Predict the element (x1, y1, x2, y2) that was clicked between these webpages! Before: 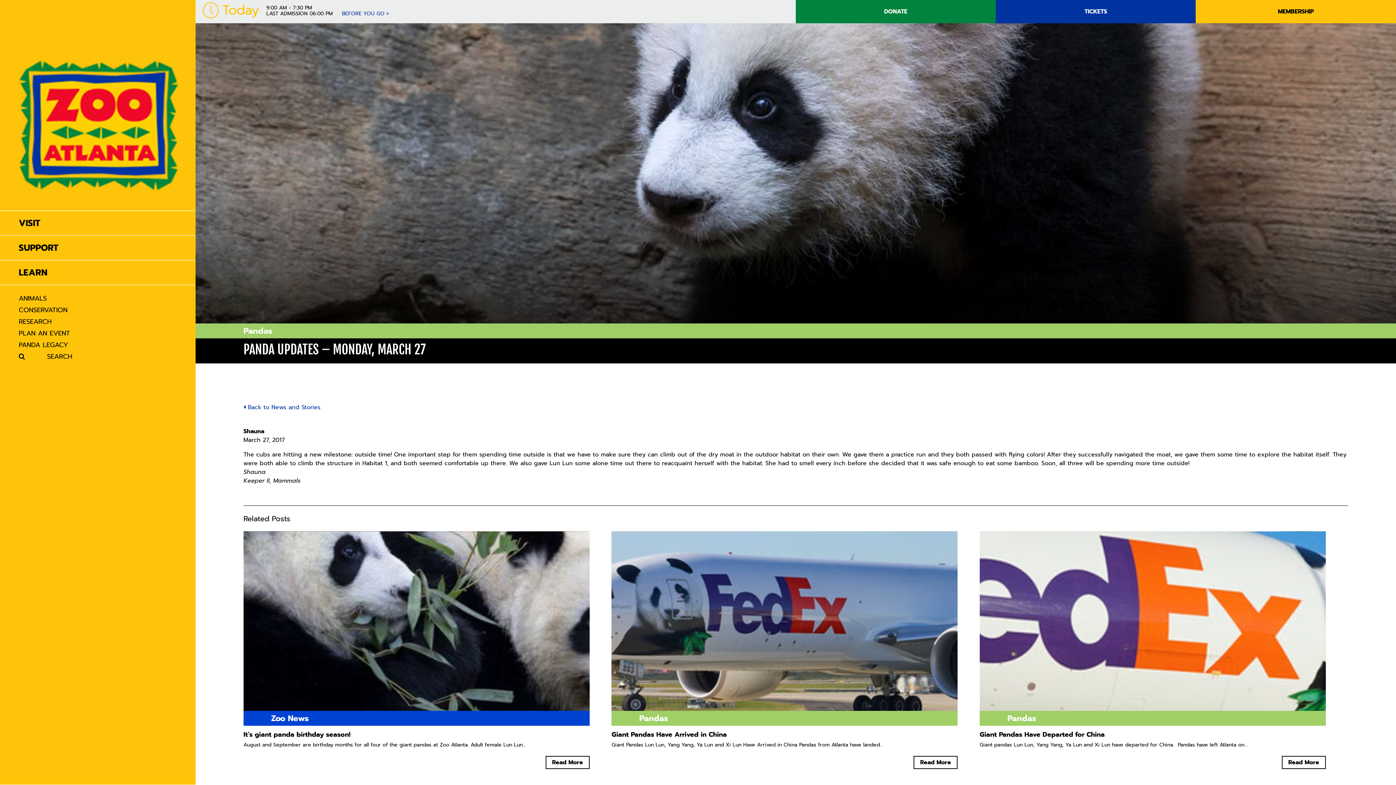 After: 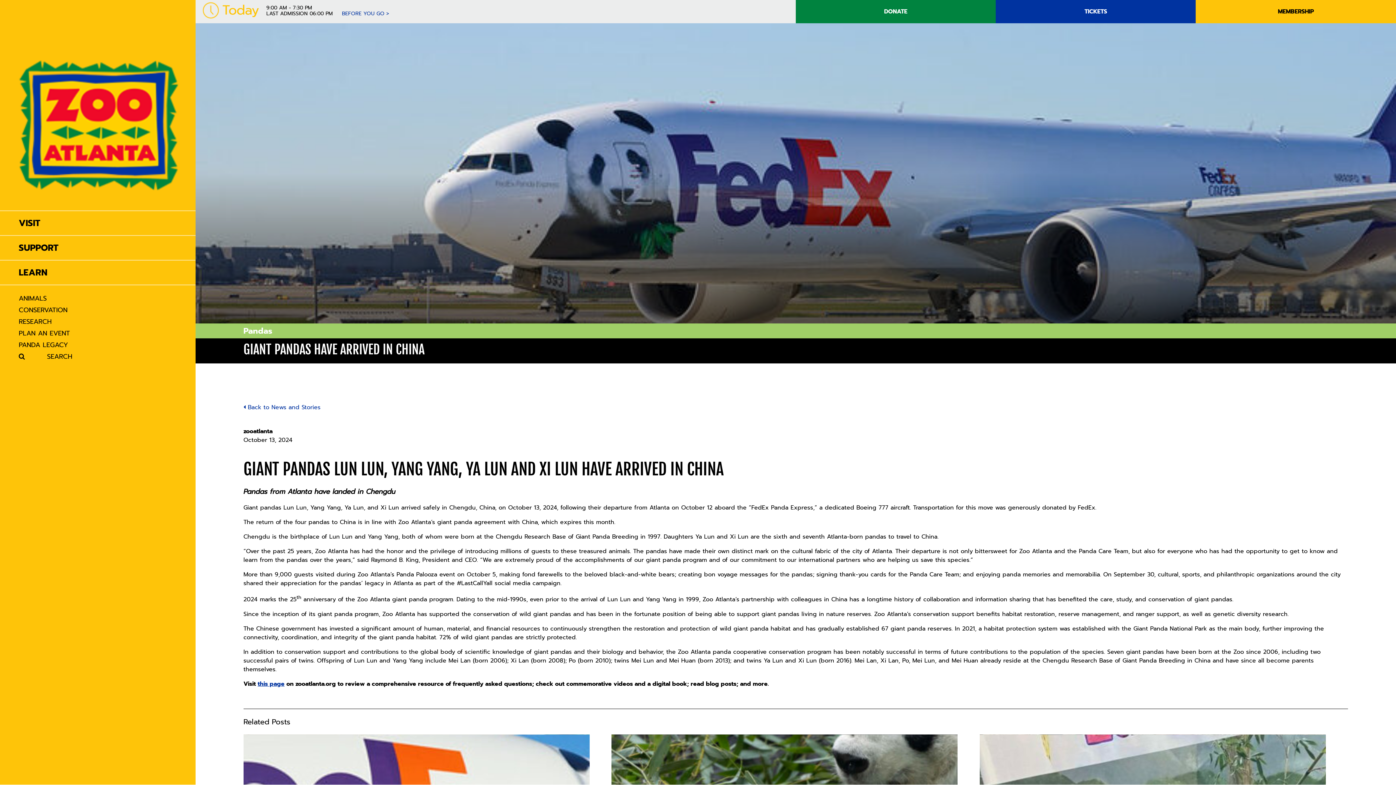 Action: label: Read More bbox: (913, 756, 957, 769)